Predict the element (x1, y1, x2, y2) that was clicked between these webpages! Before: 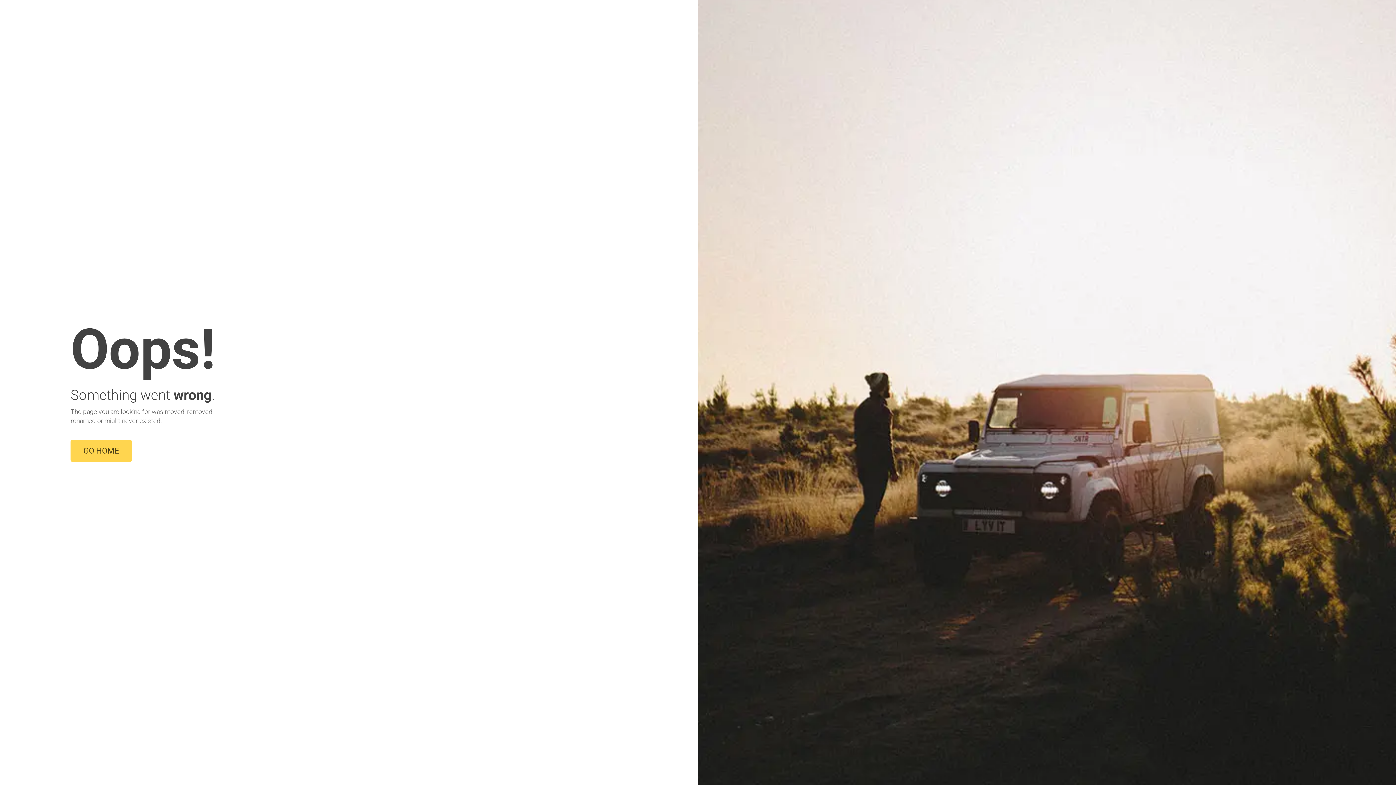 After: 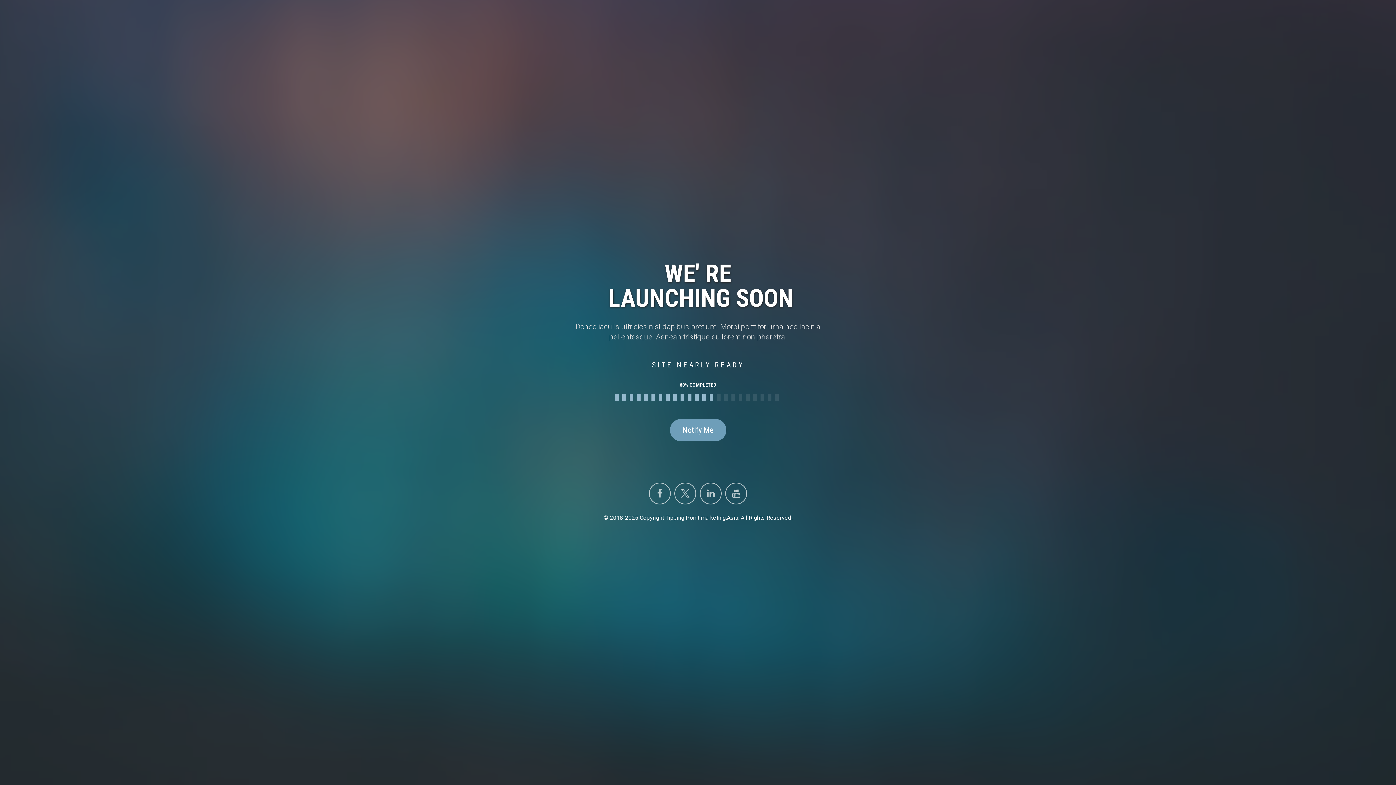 Action: bbox: (70, 439, 132, 462) label: GO HOME